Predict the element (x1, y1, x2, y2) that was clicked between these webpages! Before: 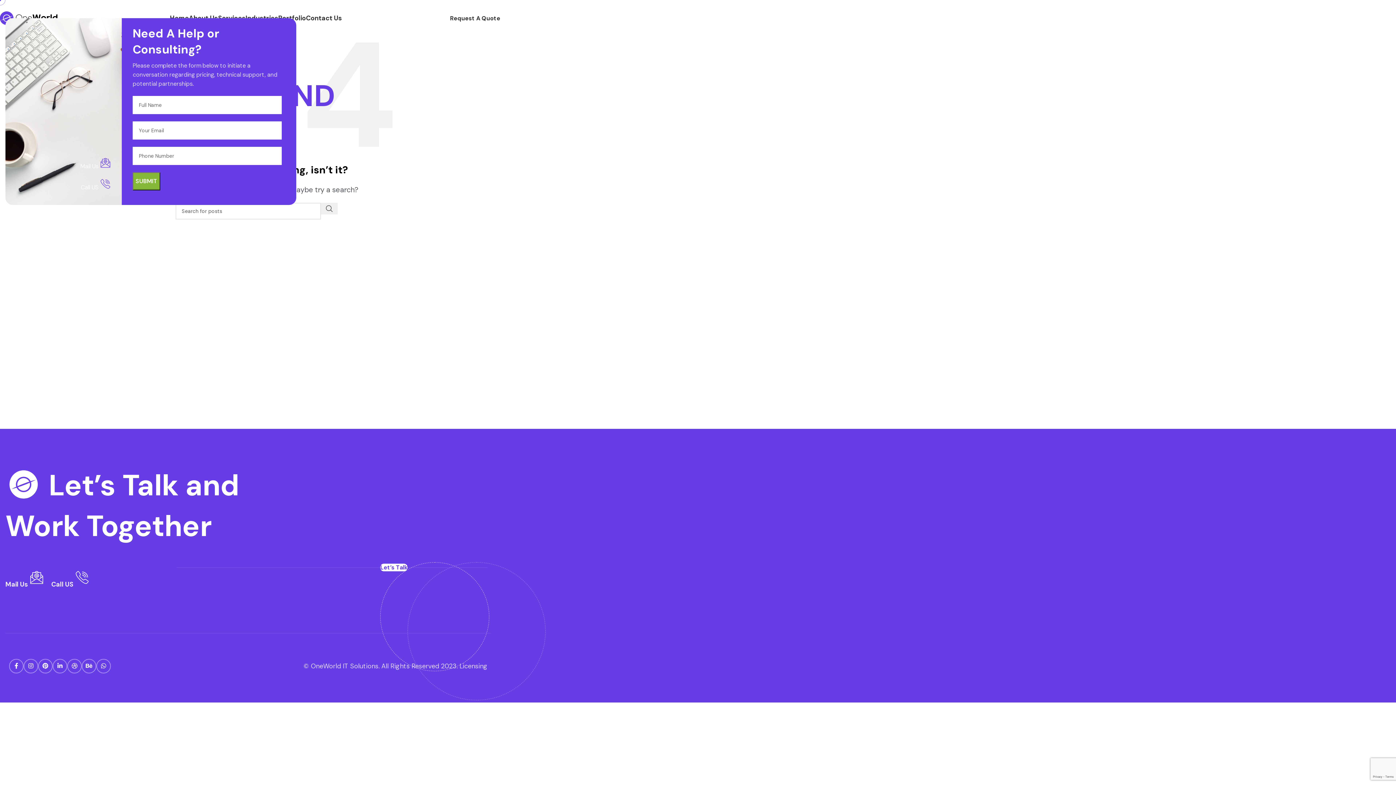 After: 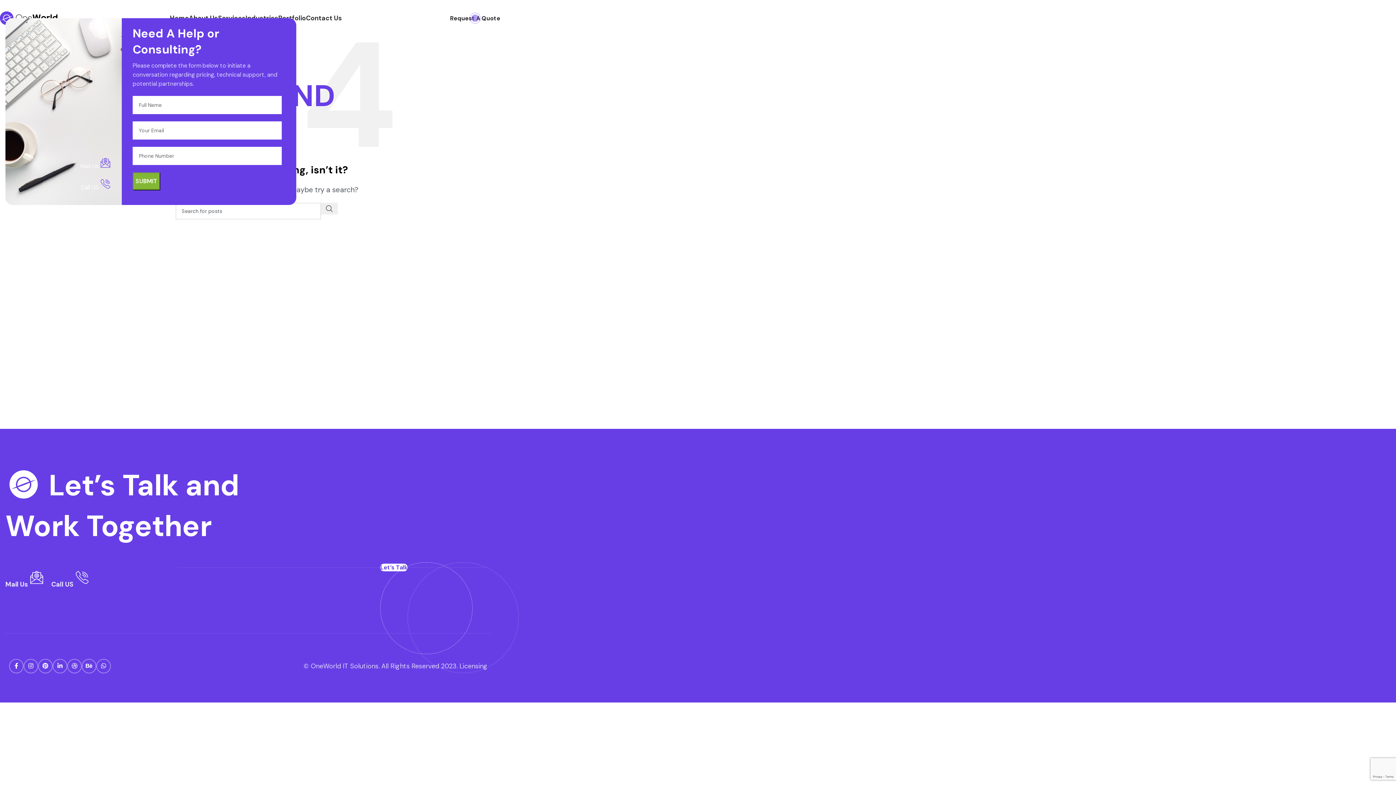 Action: bbox: (450, 14, 500, 22) label: Request A Quote